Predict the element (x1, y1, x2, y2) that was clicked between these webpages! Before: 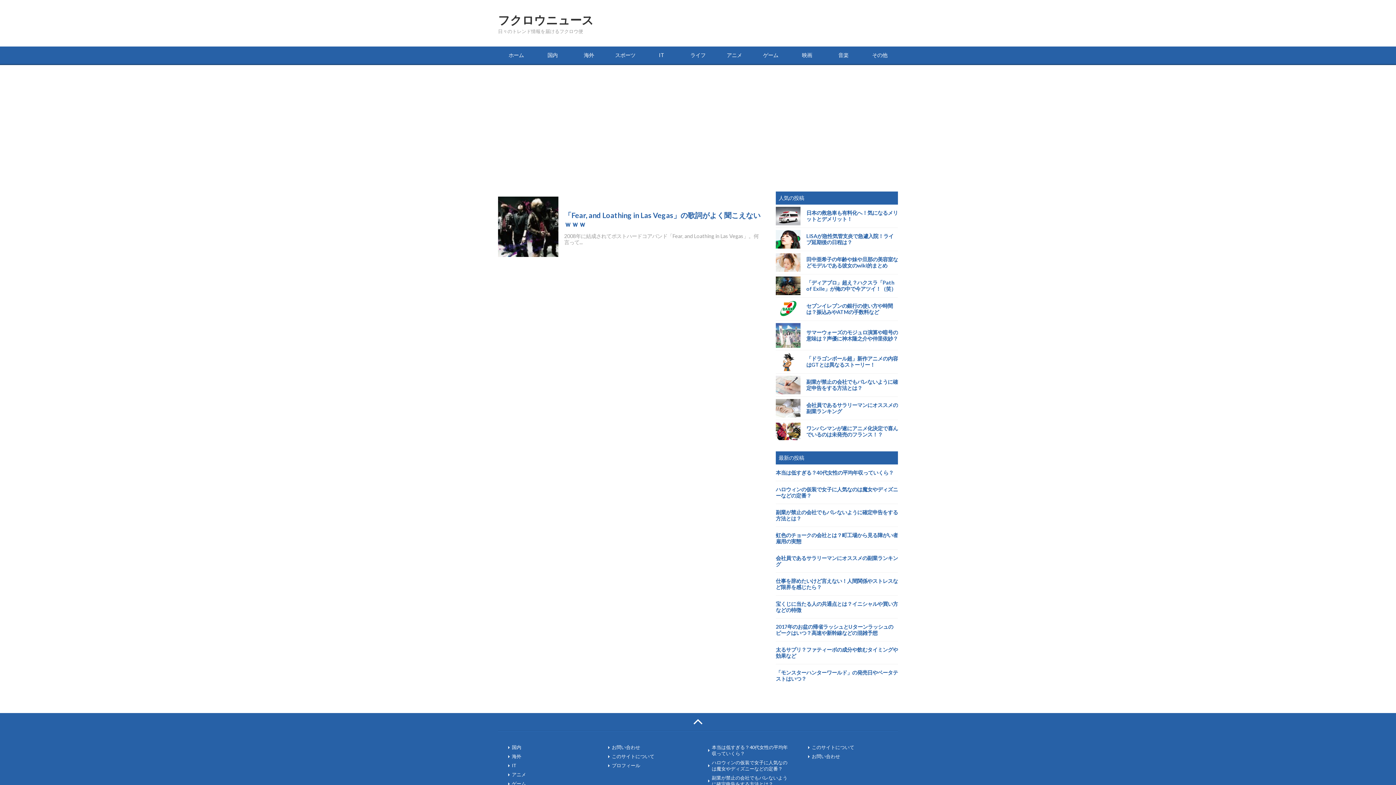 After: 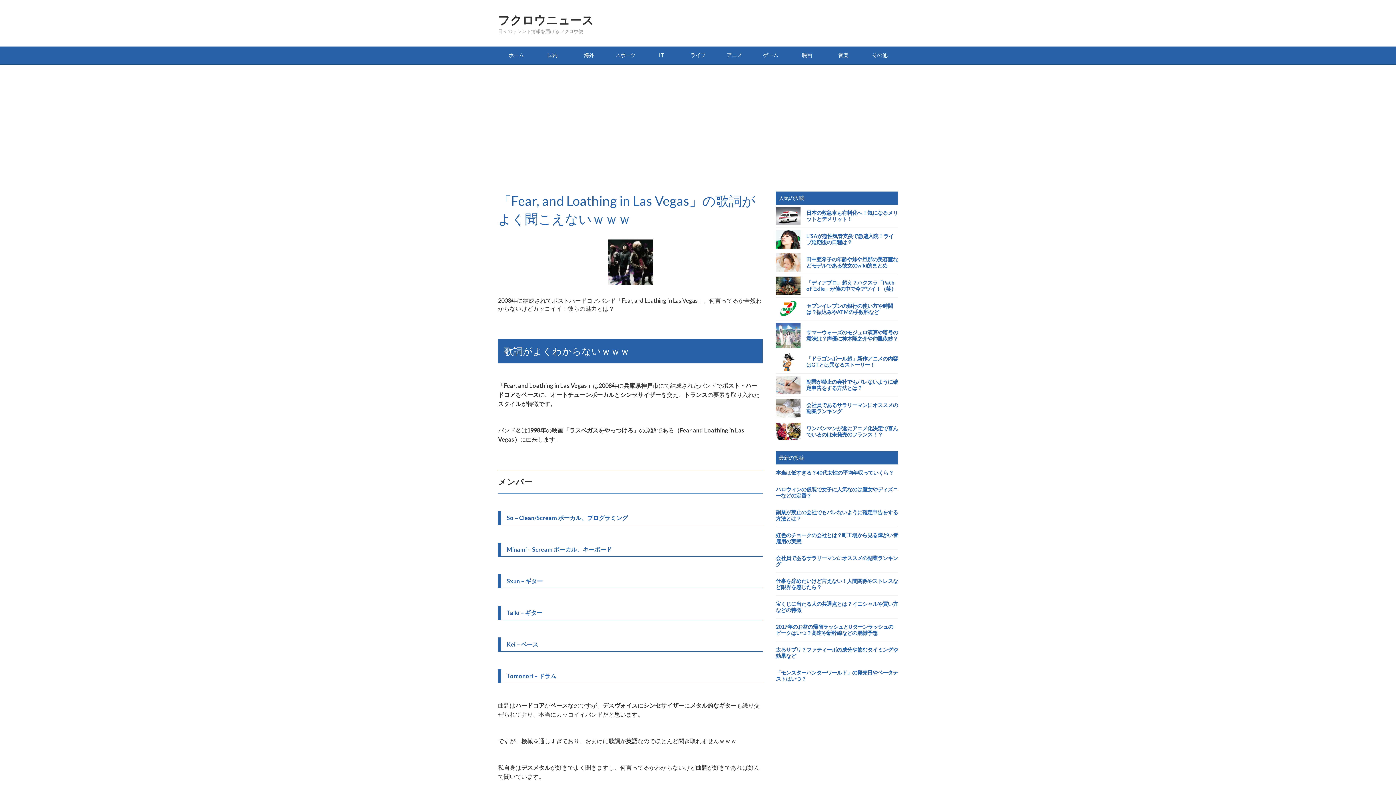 Action: label: 	
「Fear, and Loathing in Las Vegas」の歌詞がよく聞こえないｗｗｗ
2008年に結成されてポストハードコアバンド「Fear, and Loathing in Las Vegas」。何言って... bbox: (498, 191, 762, 262)